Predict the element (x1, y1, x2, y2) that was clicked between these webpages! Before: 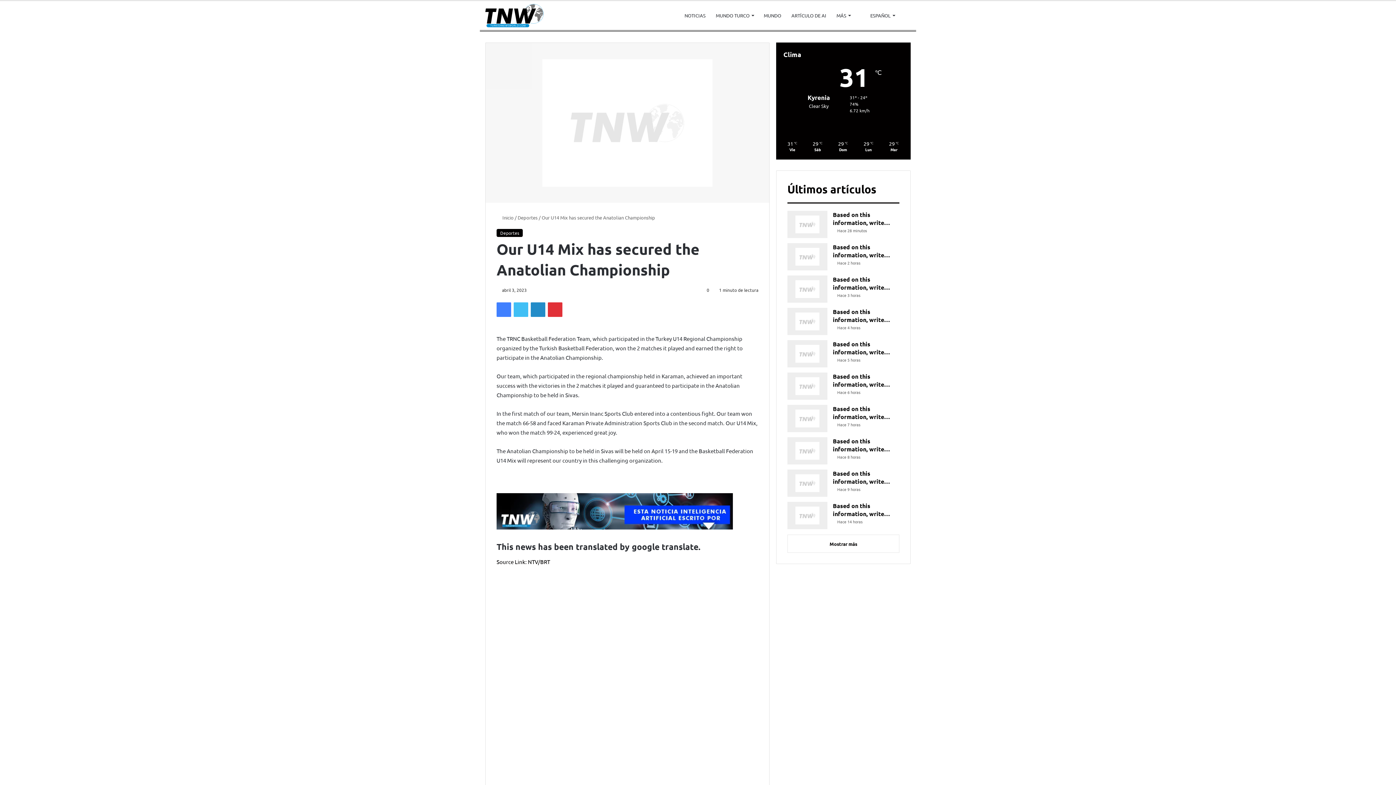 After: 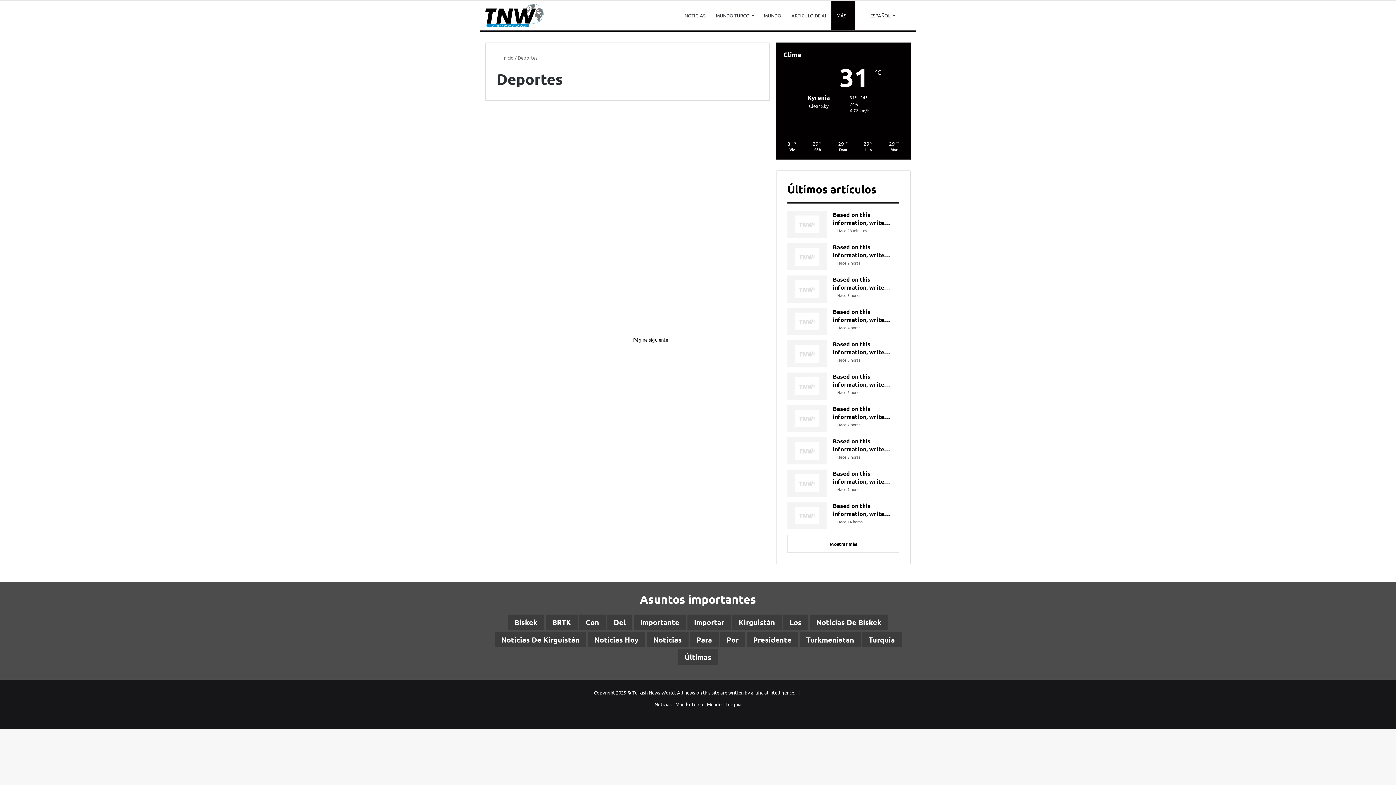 Action: bbox: (496, 229, 522, 237) label: Deportes